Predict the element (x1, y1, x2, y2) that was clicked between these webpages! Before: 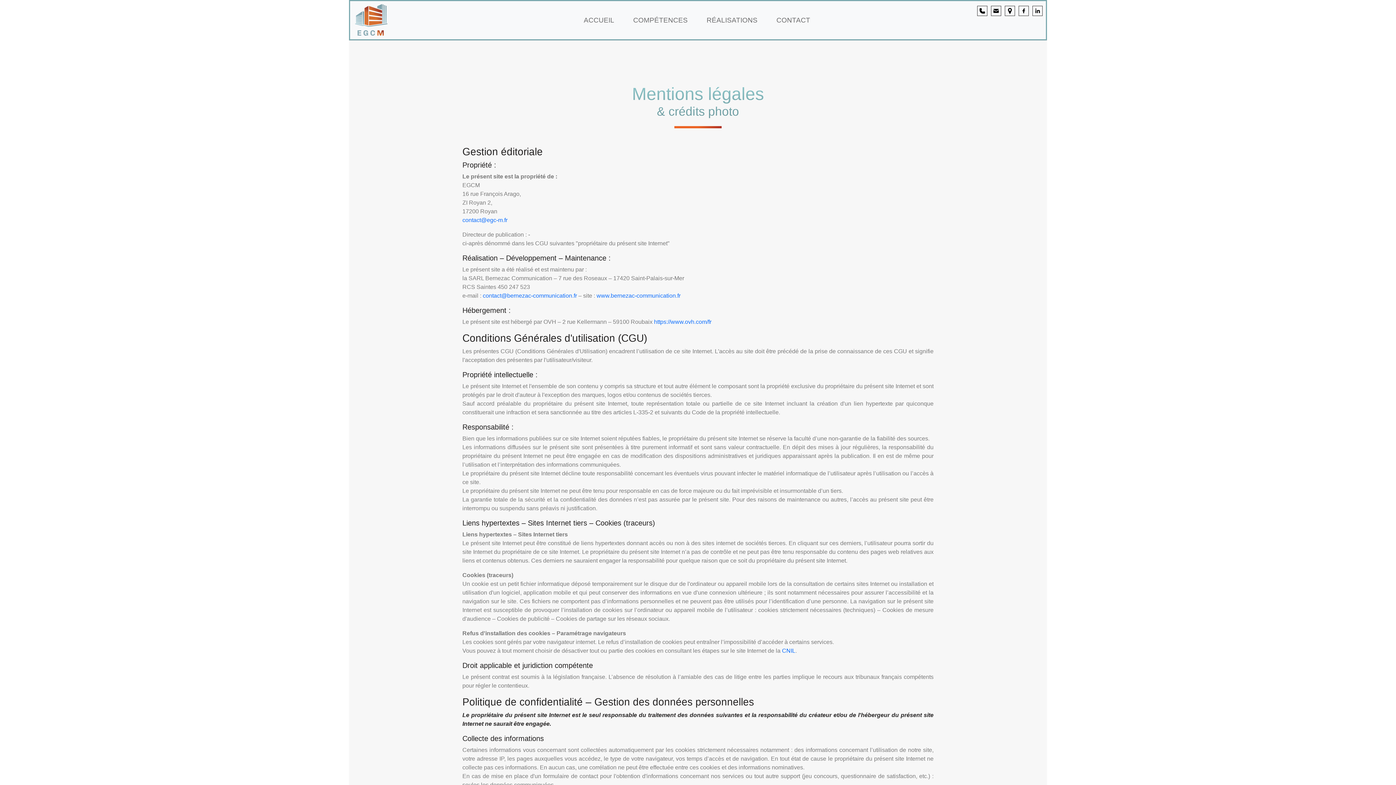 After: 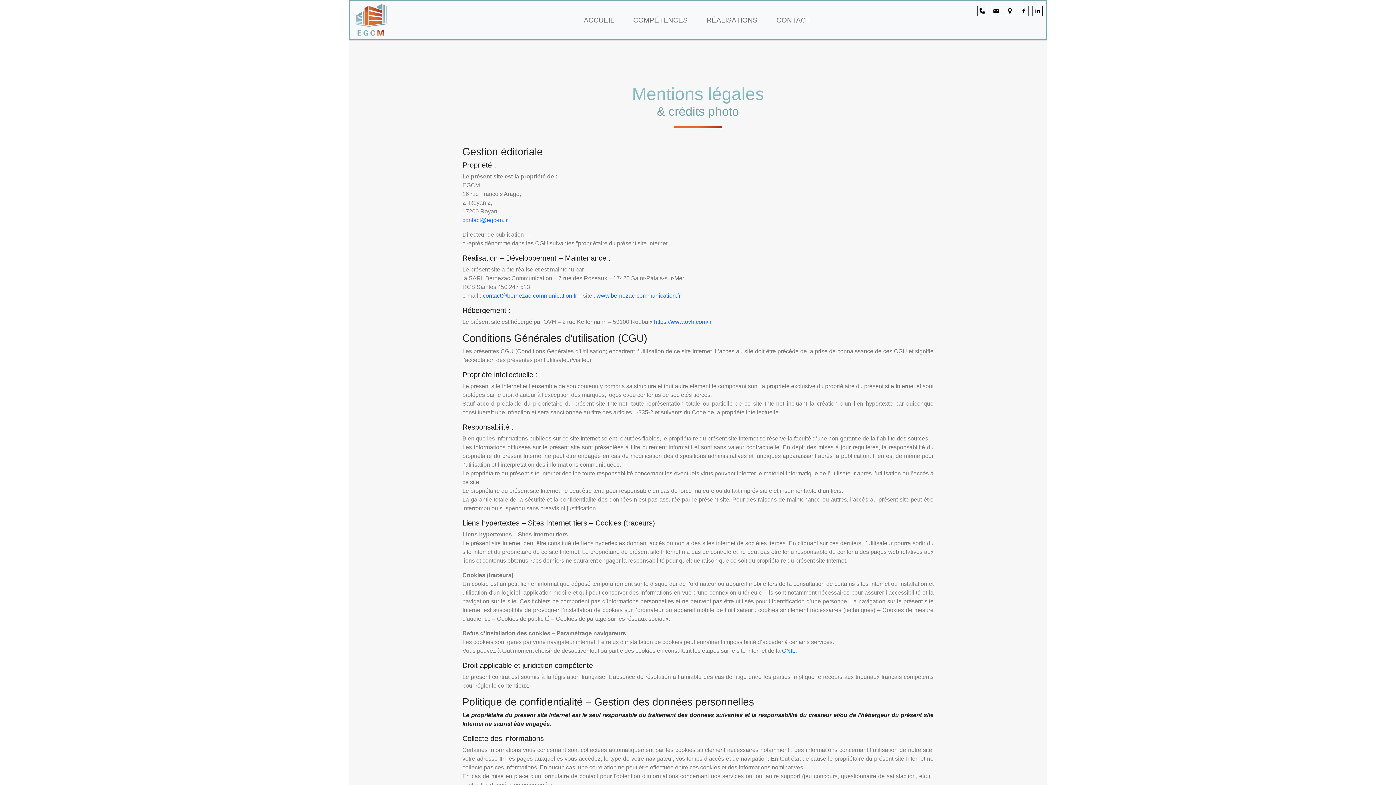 Action: bbox: (1016, 5, 1026, 16)